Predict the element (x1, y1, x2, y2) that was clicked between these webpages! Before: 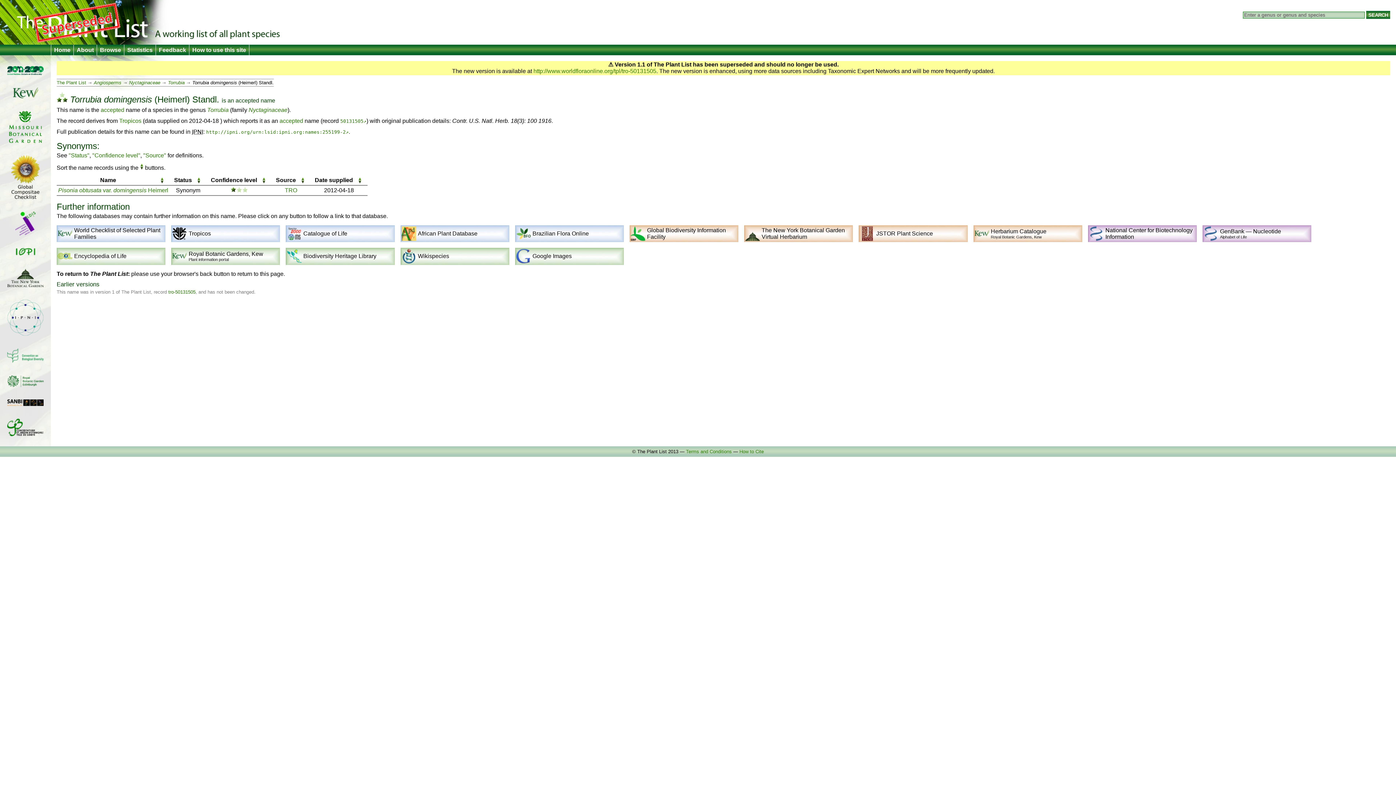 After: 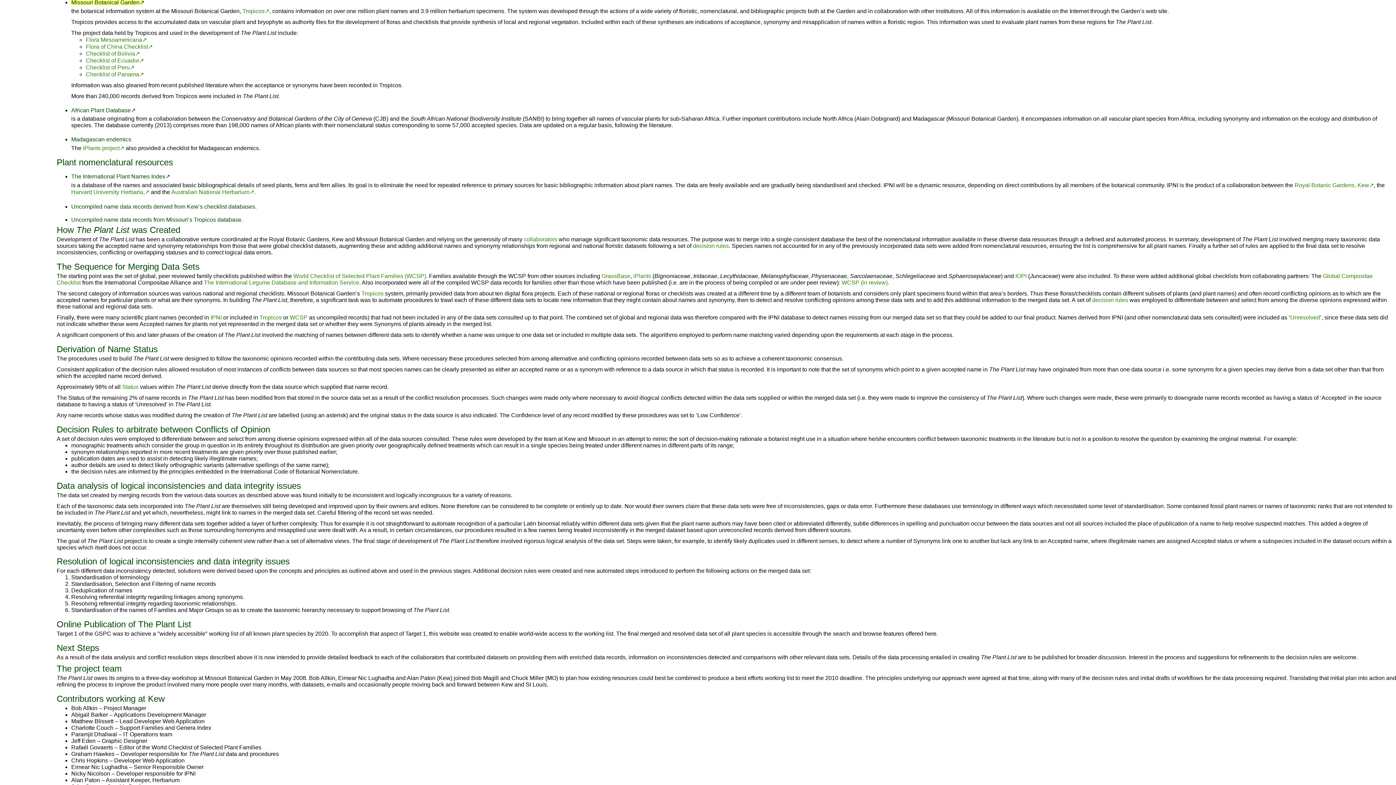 Action: bbox: (284, 187, 297, 193) label: TRO